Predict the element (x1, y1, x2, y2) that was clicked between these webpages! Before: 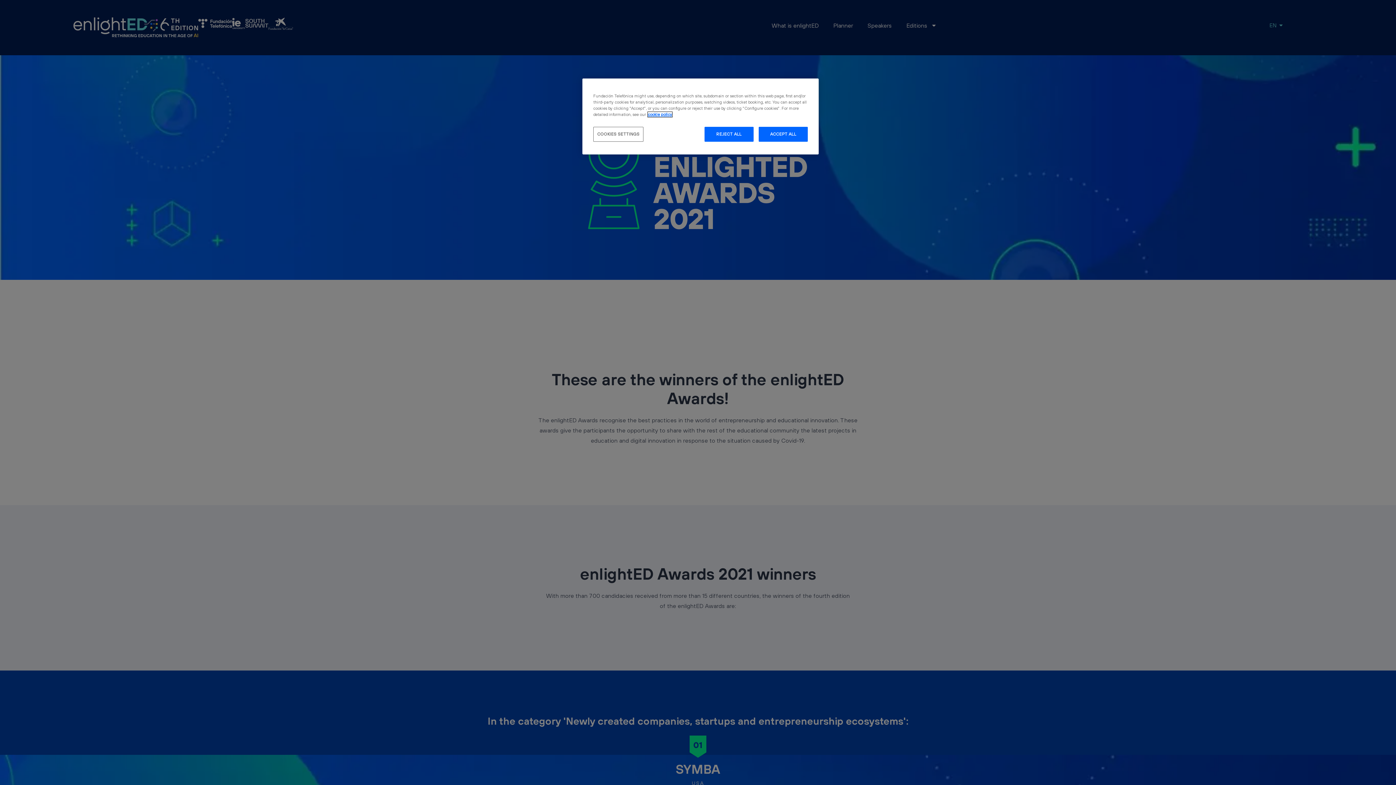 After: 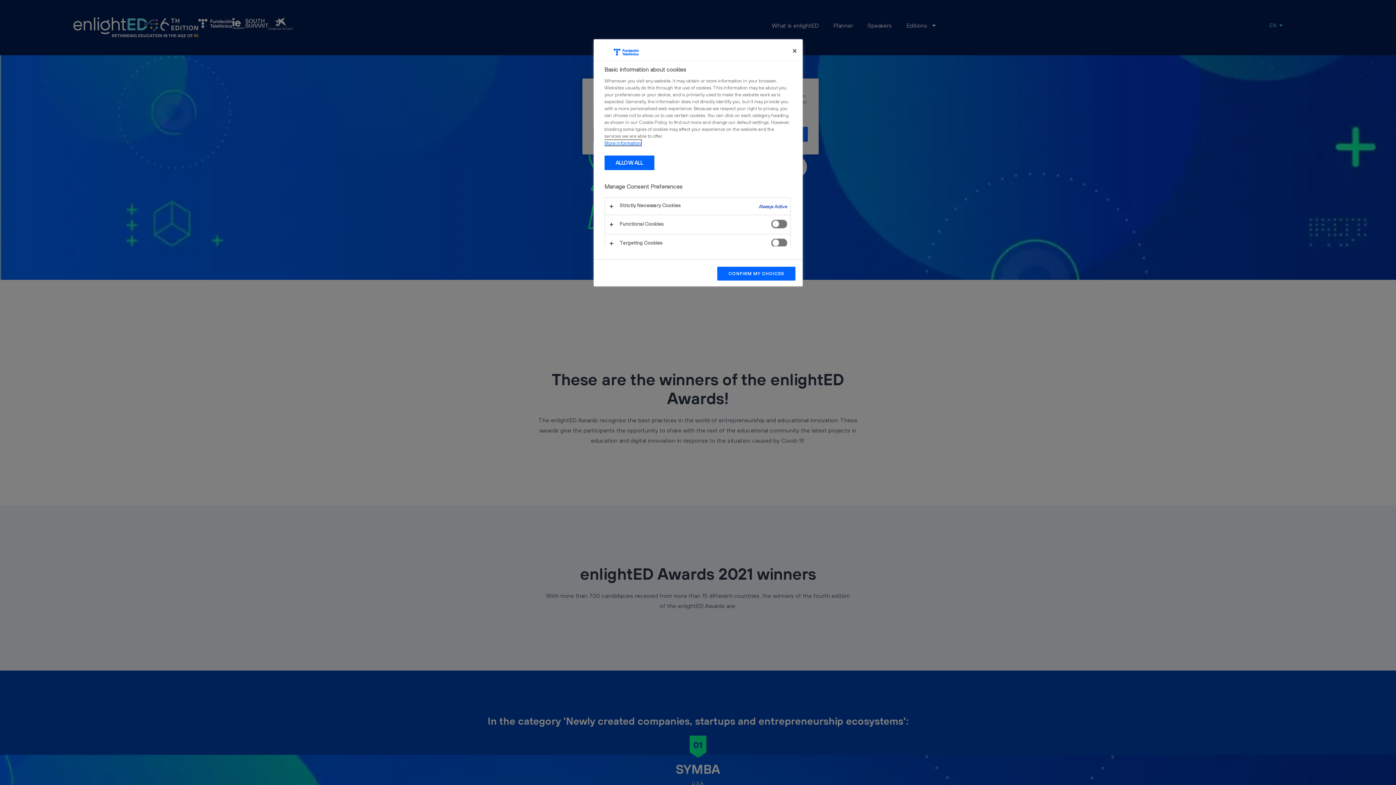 Action: bbox: (593, 126, 643, 141) label: COOKIES SETTINGS